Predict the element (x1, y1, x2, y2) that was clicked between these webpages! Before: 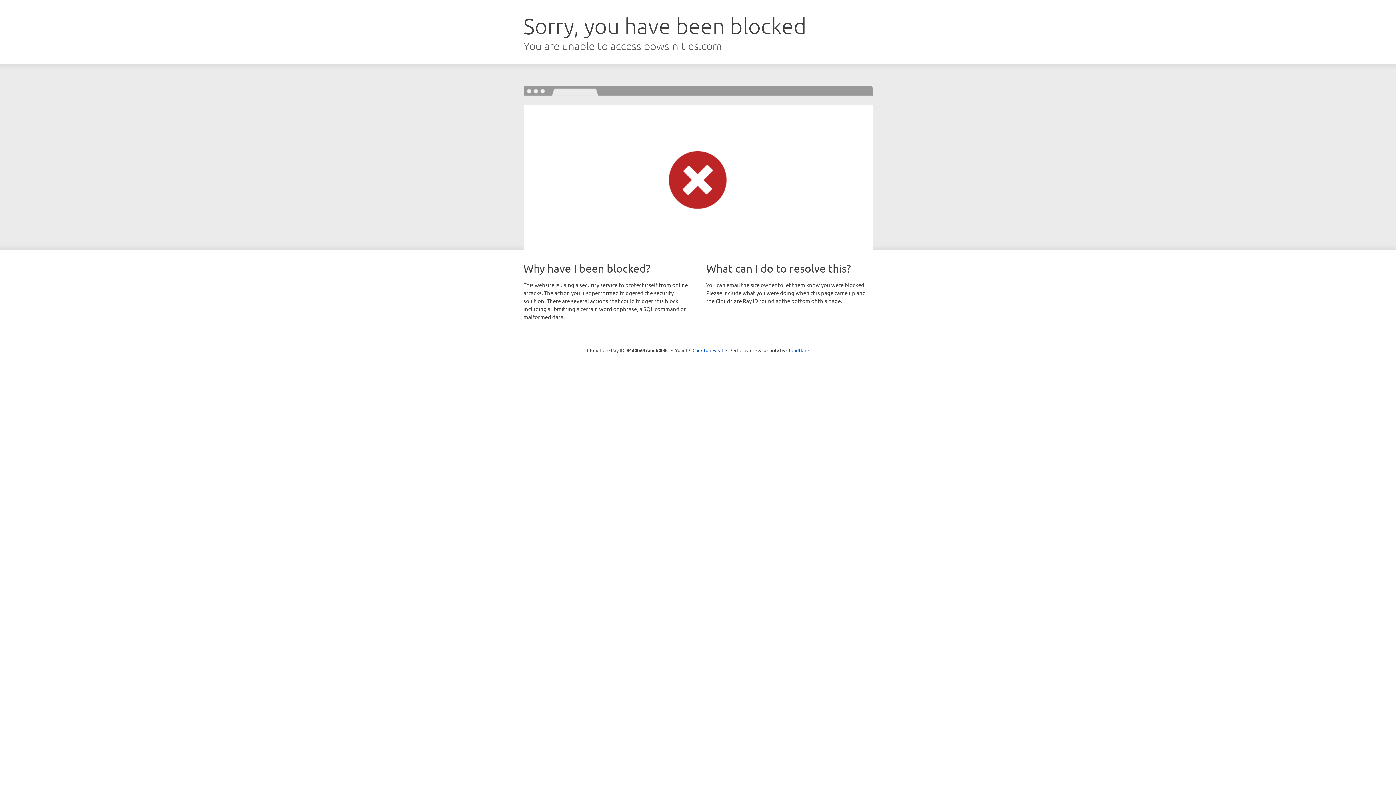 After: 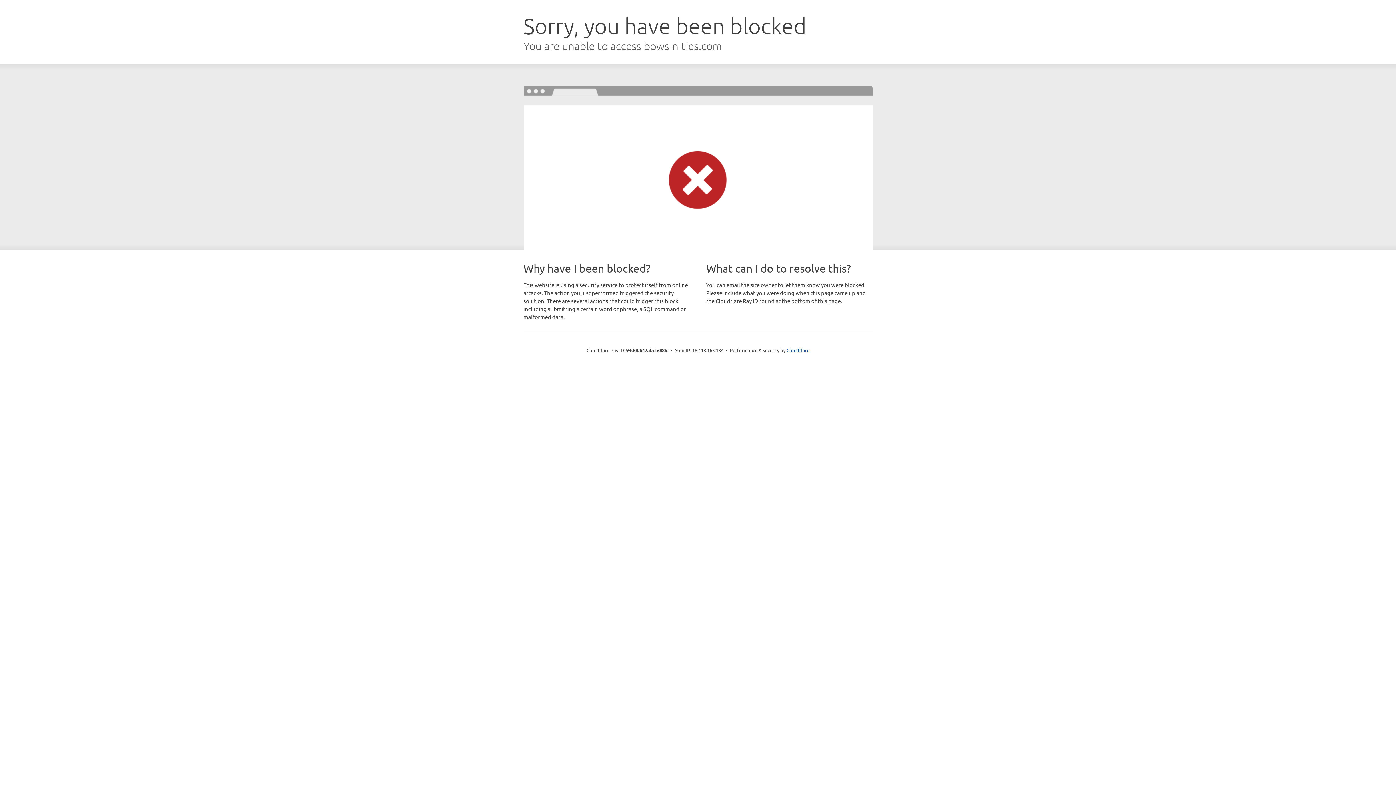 Action: bbox: (692, 346, 723, 353) label: Click to reveal